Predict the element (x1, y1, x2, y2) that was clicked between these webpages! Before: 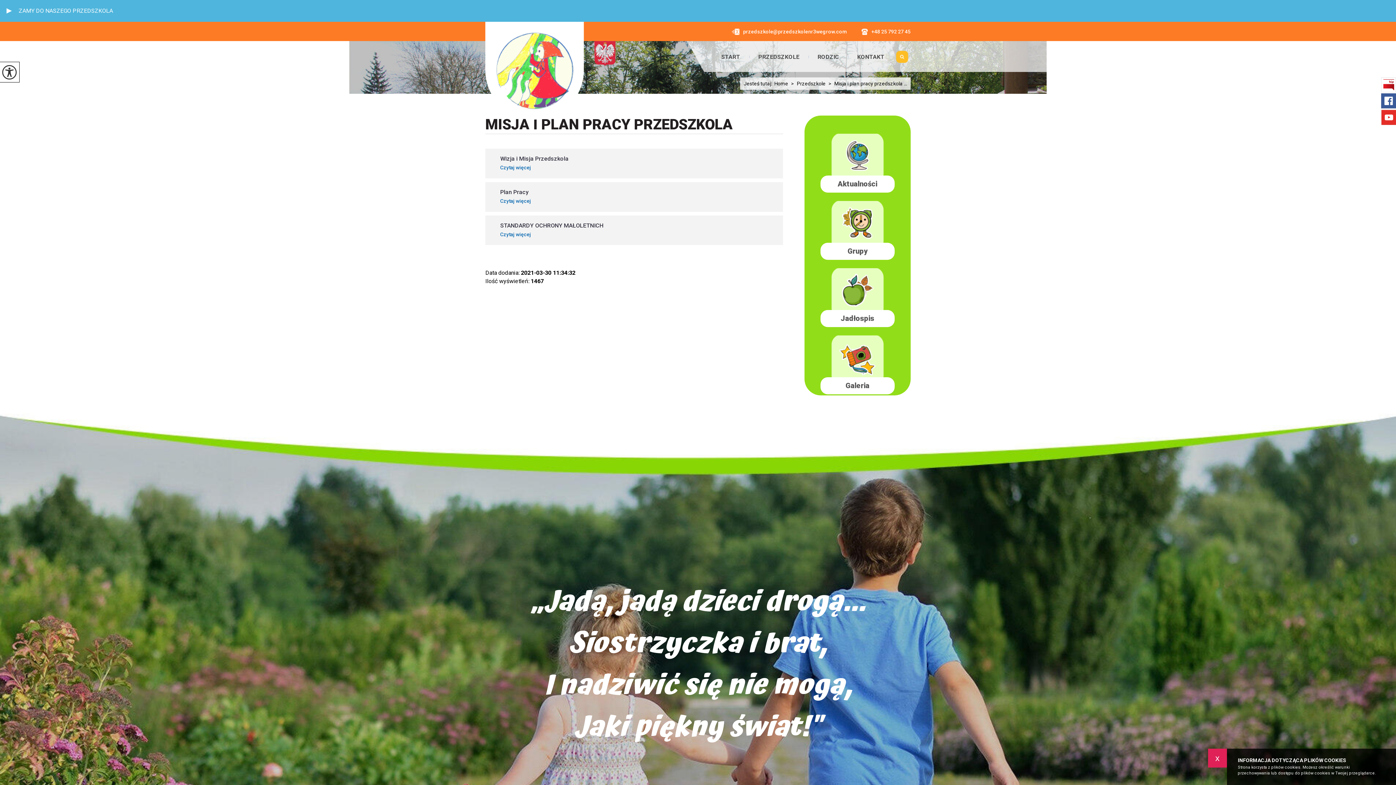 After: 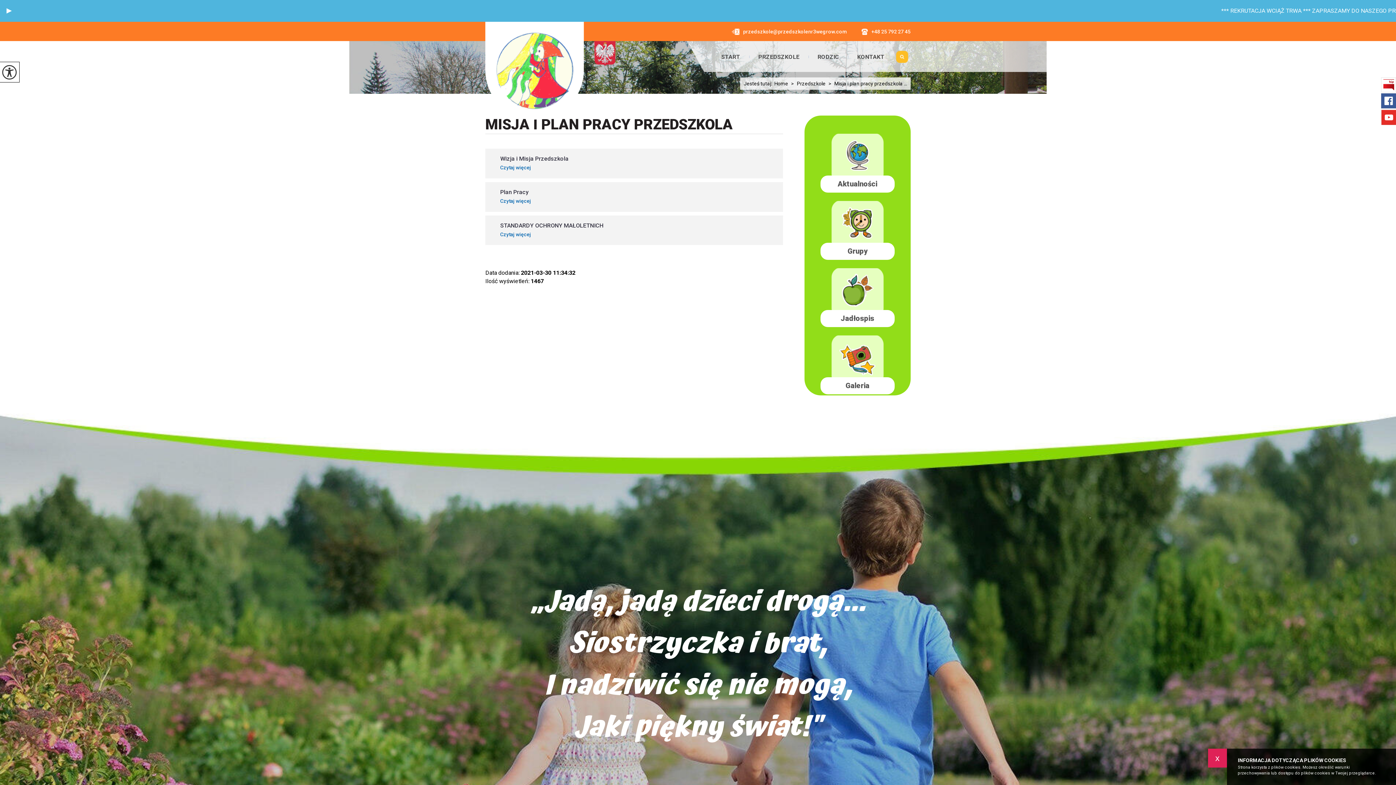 Action: bbox: (0, 0, 1396, 21) label: *** REKRUTACJA WCIĄŻ TRWA *** ZAPRASZAMY DO NASZEGO PRZEDSZKOLA